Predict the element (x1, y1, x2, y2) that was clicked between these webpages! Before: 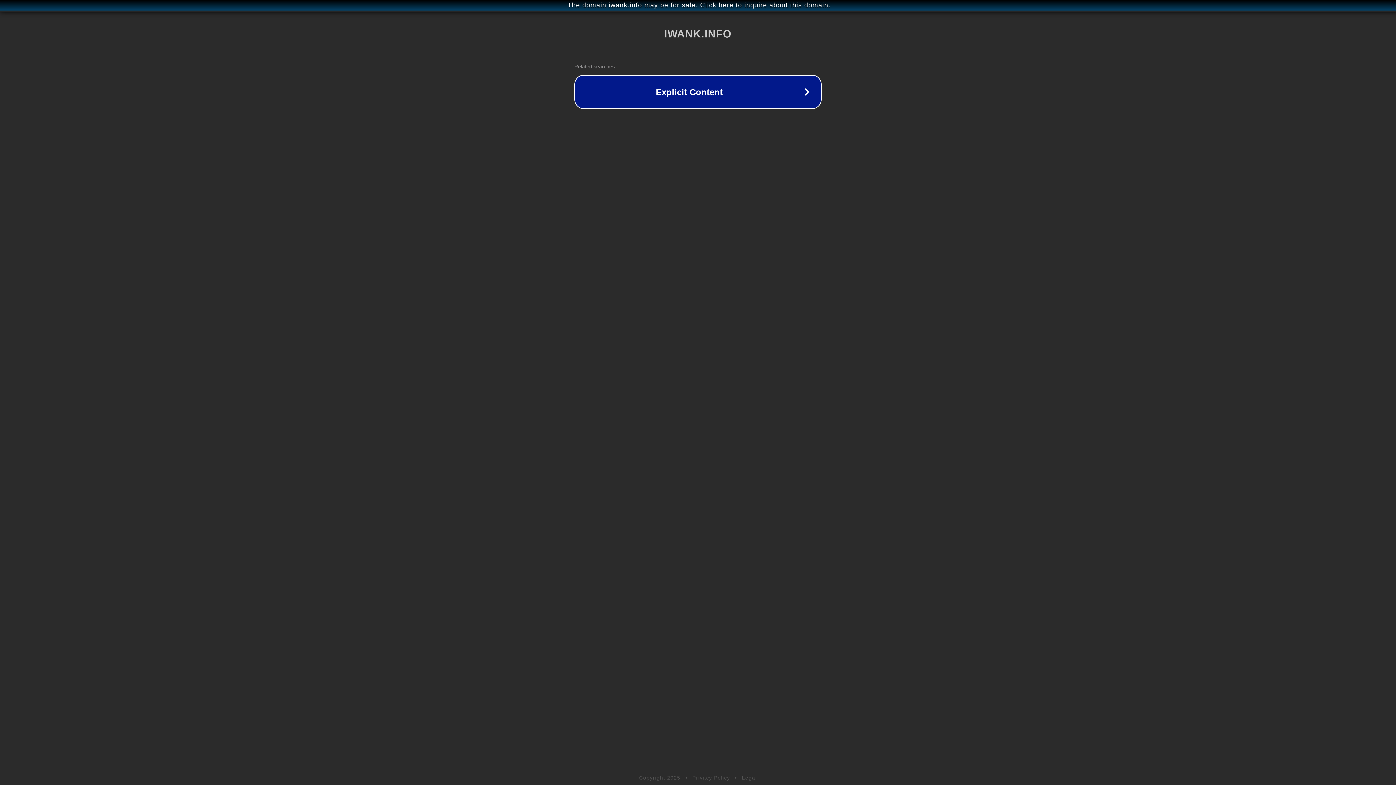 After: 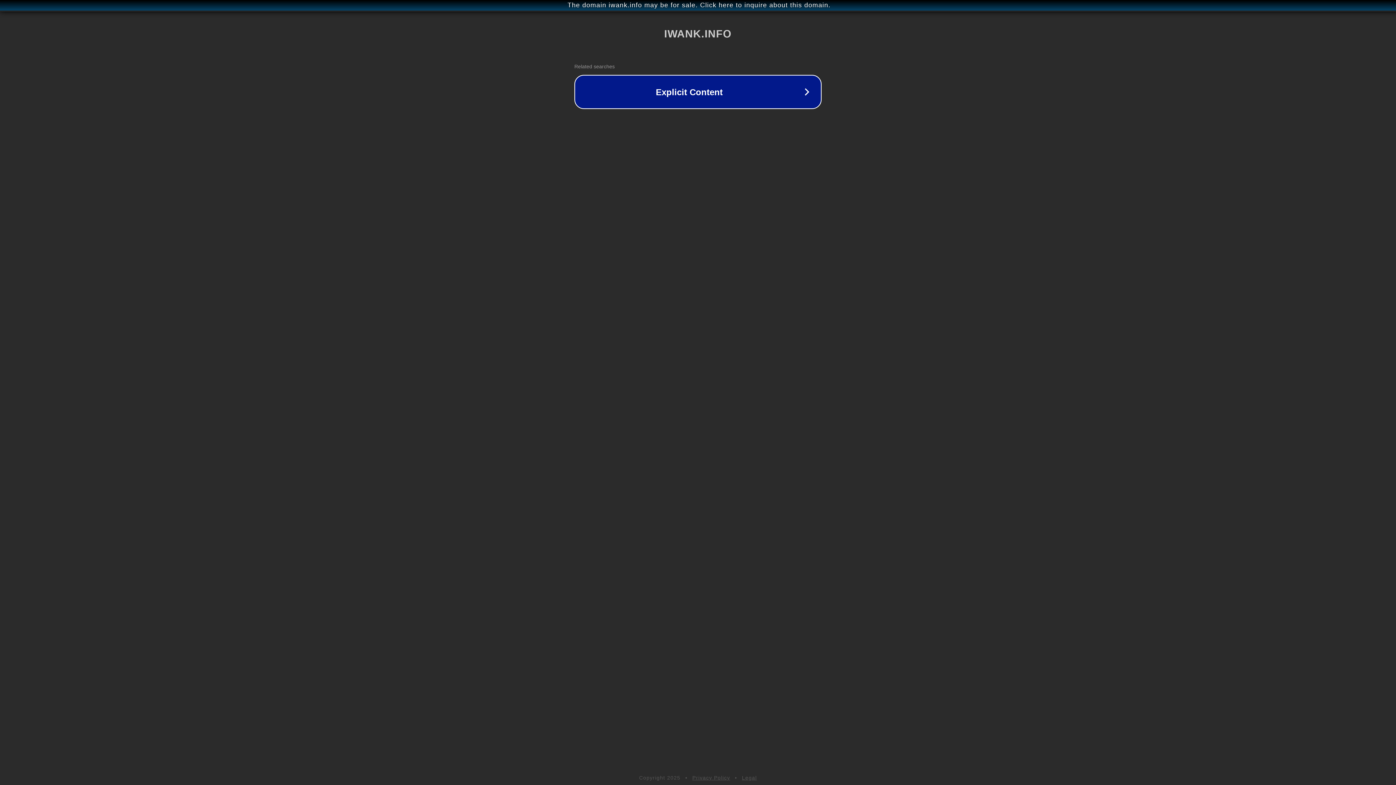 Action: bbox: (692, 775, 730, 781) label: Privacy Policy